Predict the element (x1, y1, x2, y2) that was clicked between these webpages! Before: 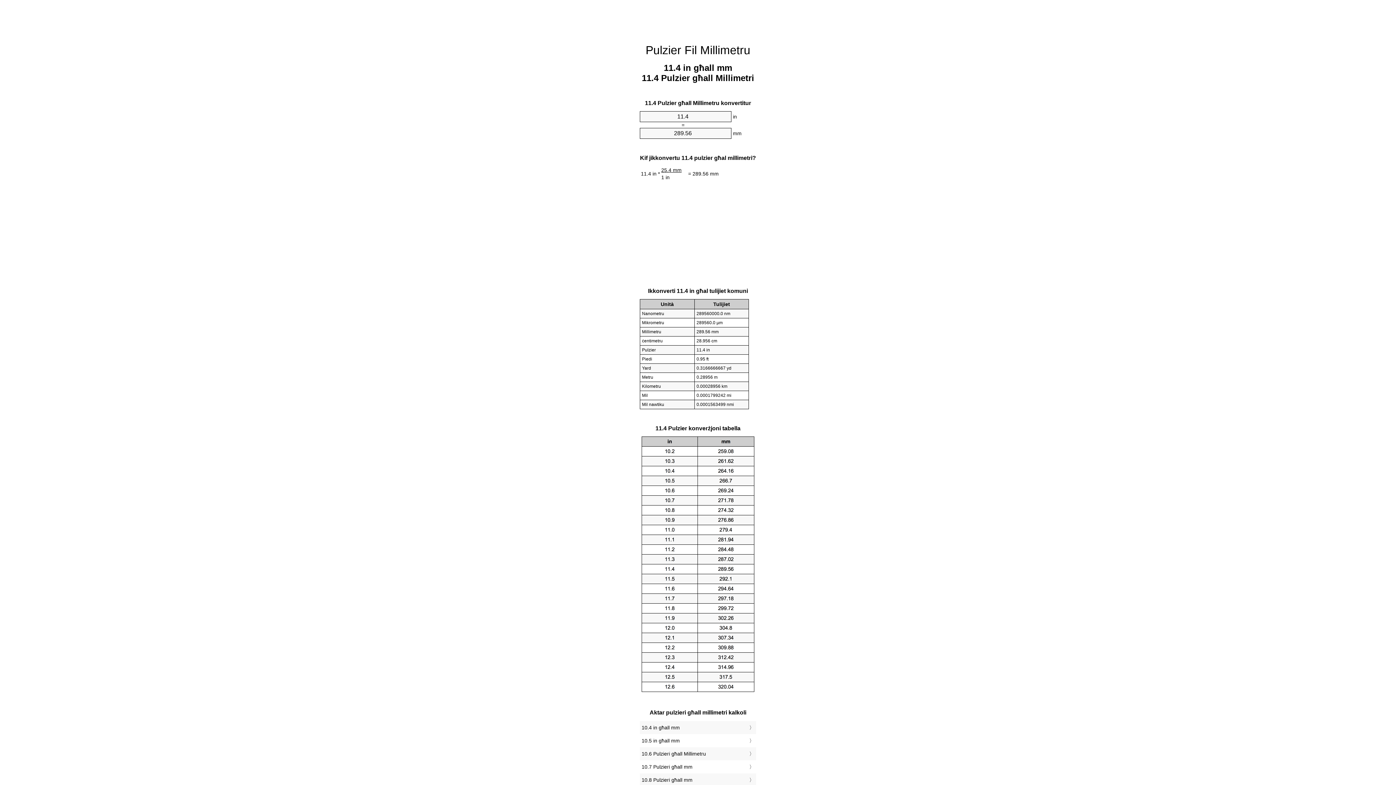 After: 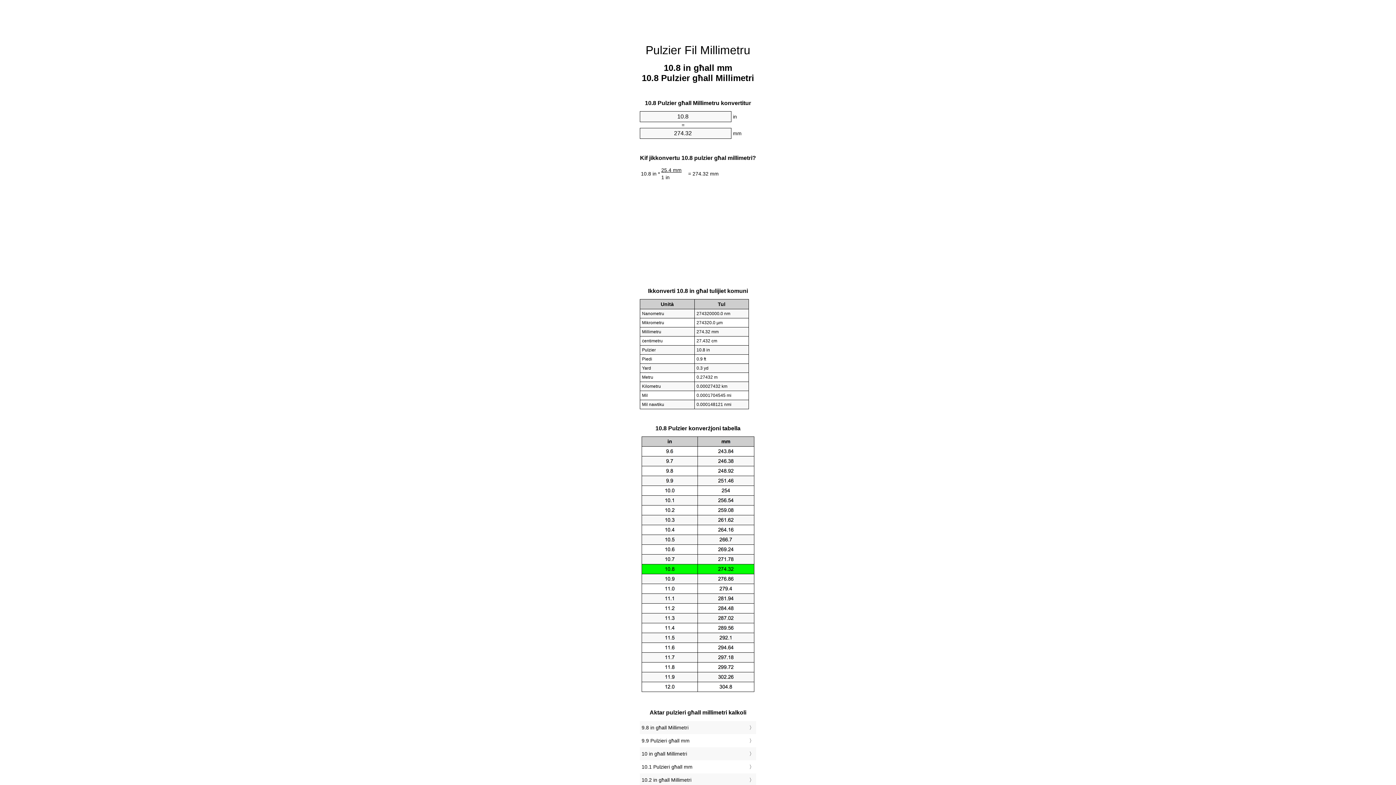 Action: bbox: (641, 775, 754, 785) label: 10.8 Pulzieri għall mm